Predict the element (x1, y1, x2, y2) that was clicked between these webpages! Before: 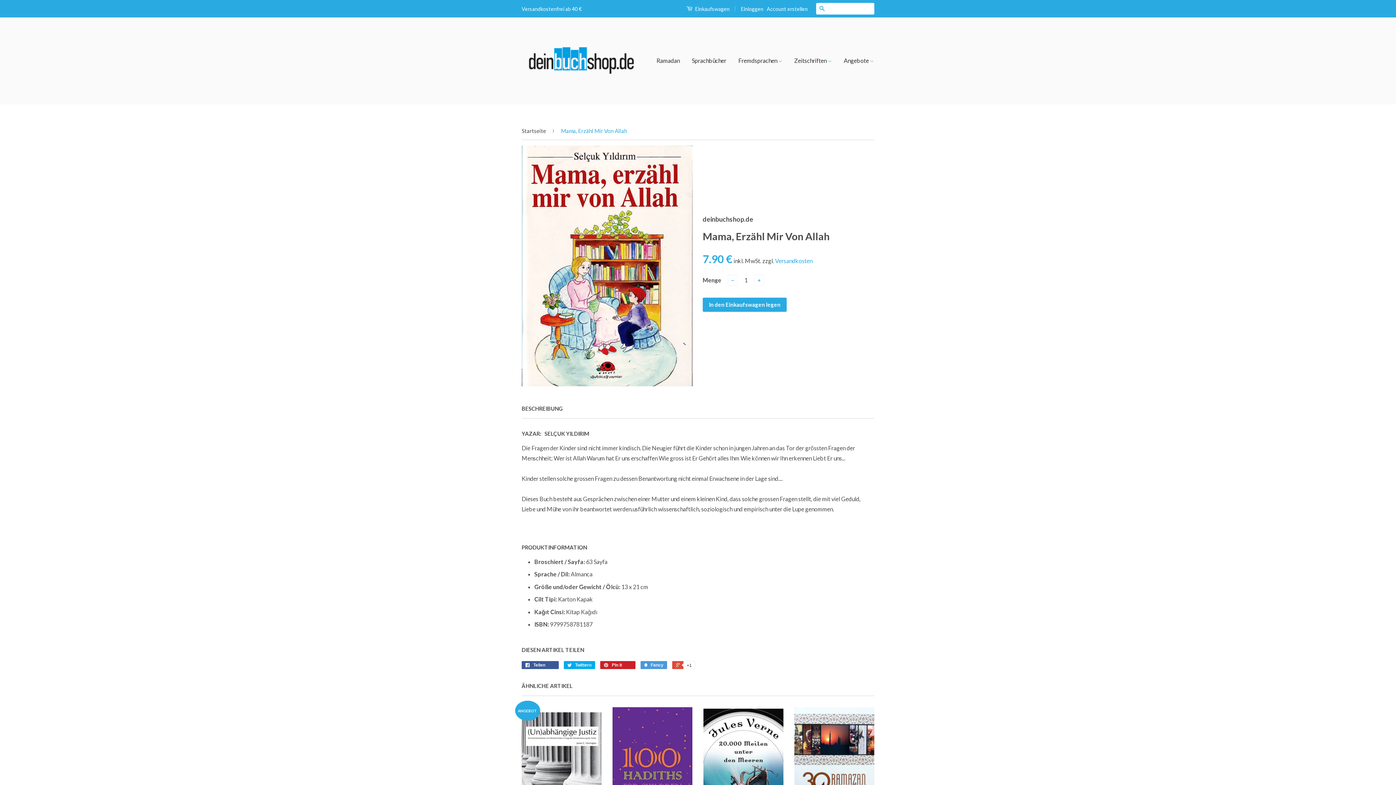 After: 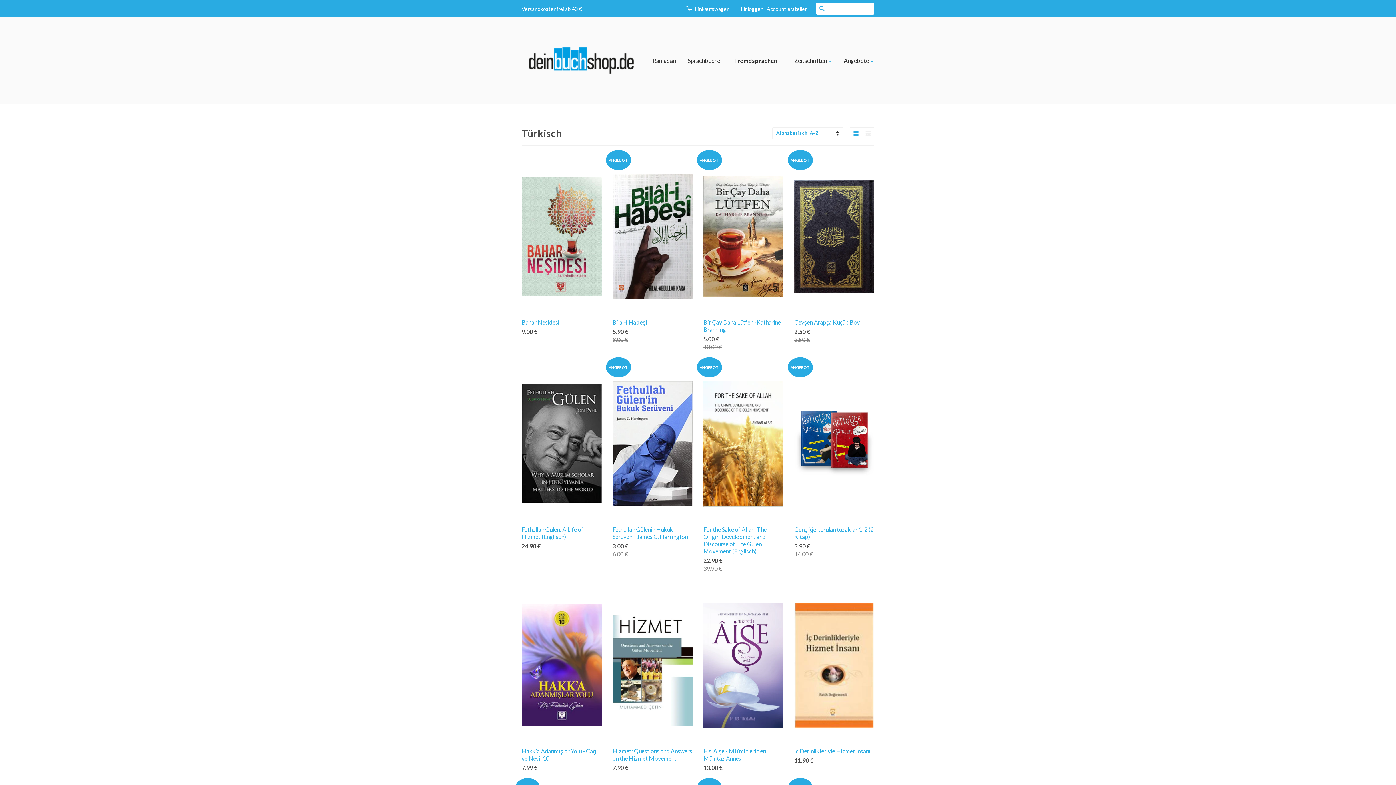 Action: label: Fremdsprachen  bbox: (733, 50, 788, 71)